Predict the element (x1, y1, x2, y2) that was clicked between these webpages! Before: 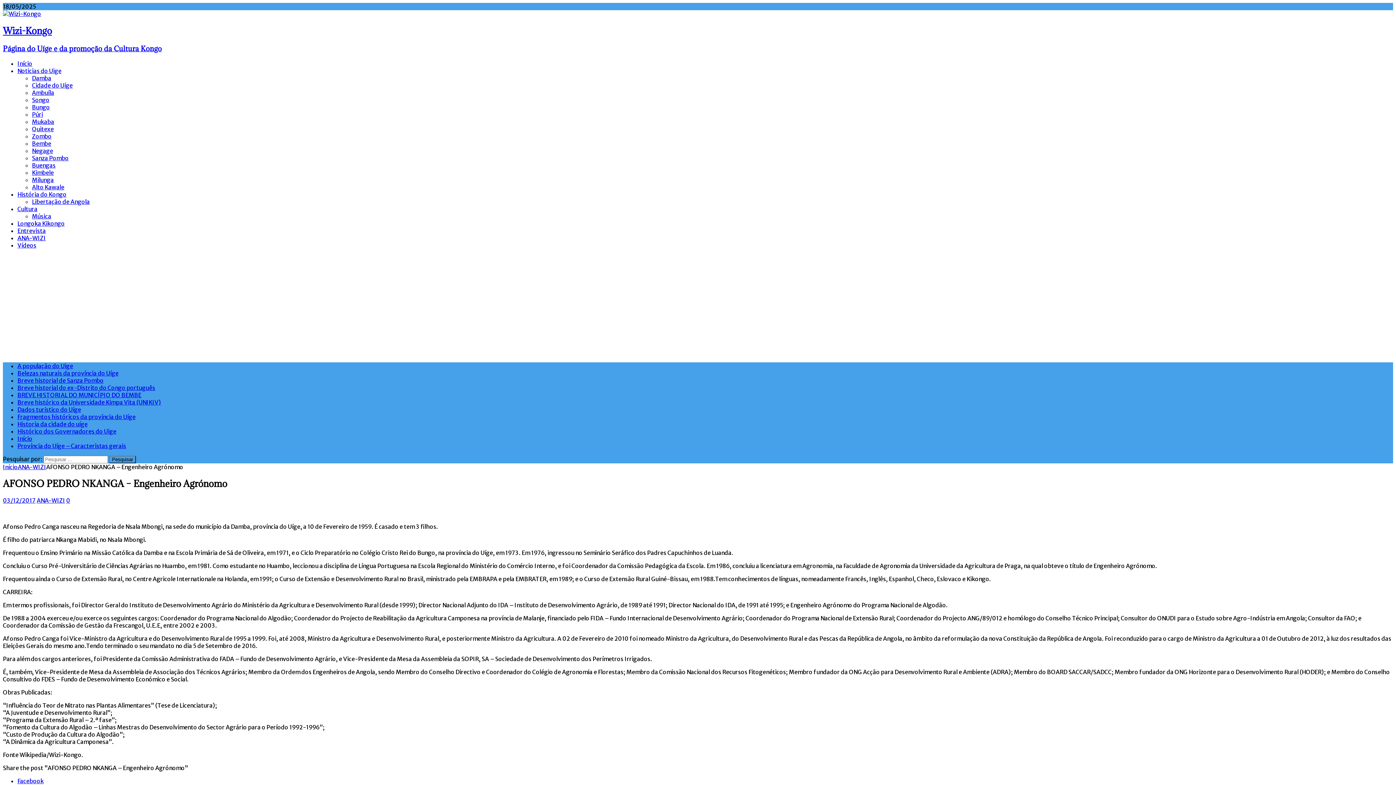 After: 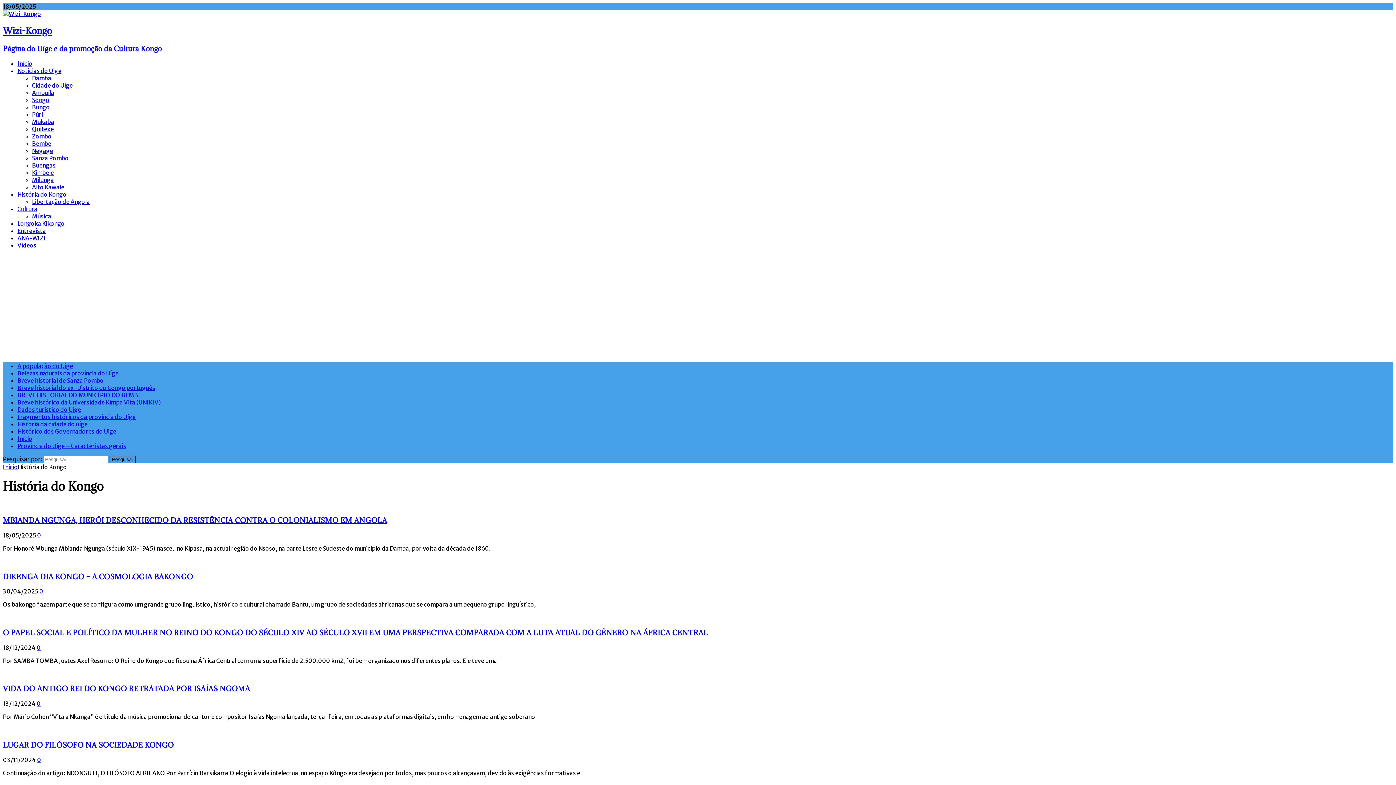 Action: label: História do Kongo bbox: (17, 190, 66, 198)